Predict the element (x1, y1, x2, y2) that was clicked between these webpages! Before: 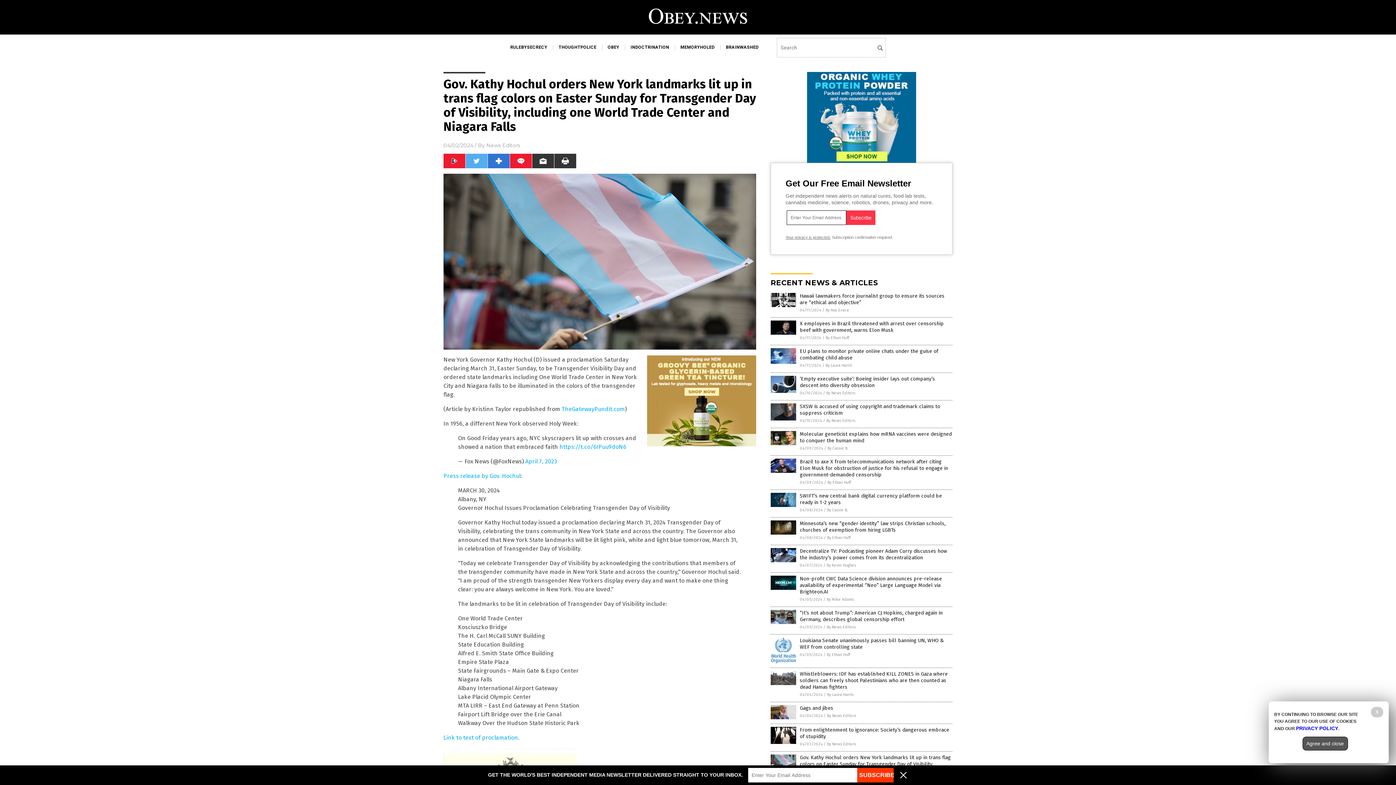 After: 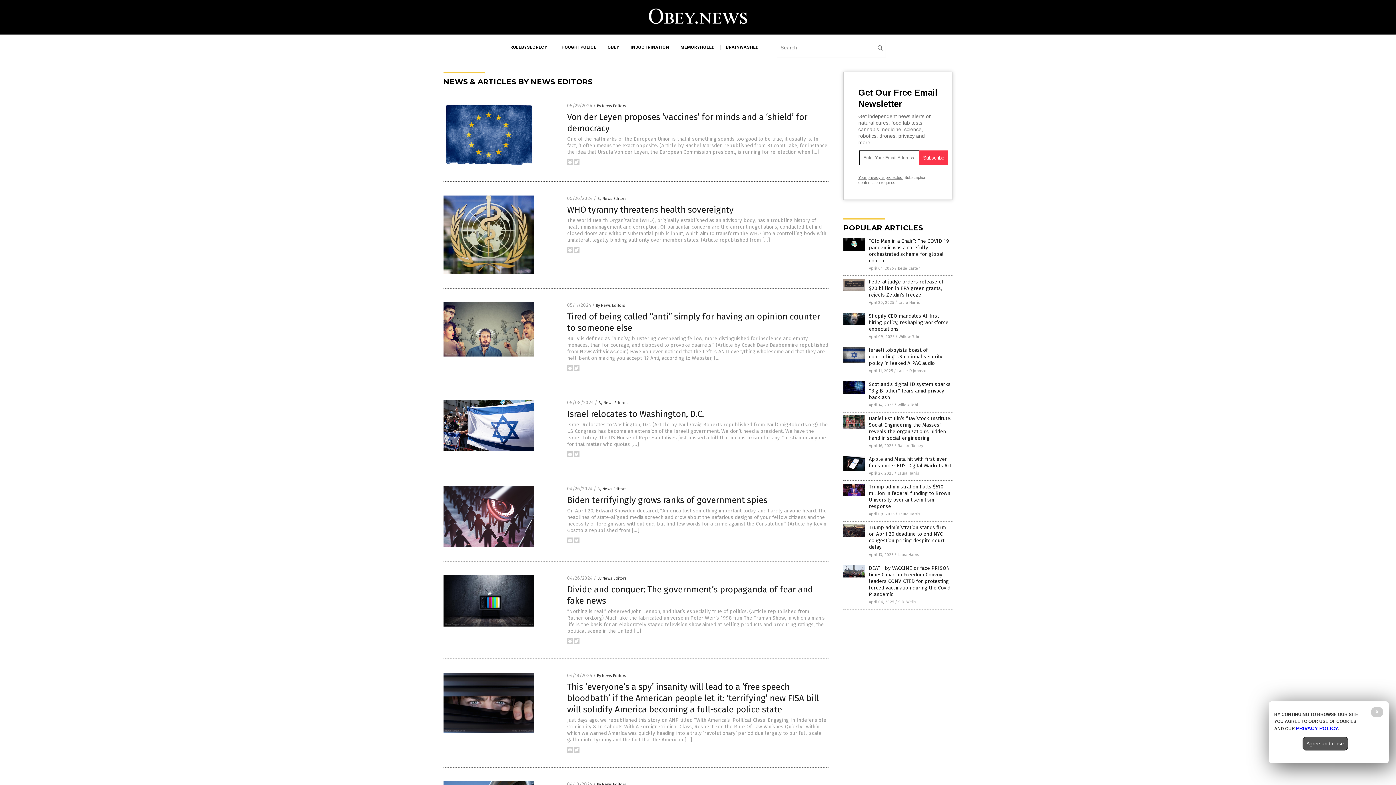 Action: bbox: (826, 390, 855, 395) label: By News Editors